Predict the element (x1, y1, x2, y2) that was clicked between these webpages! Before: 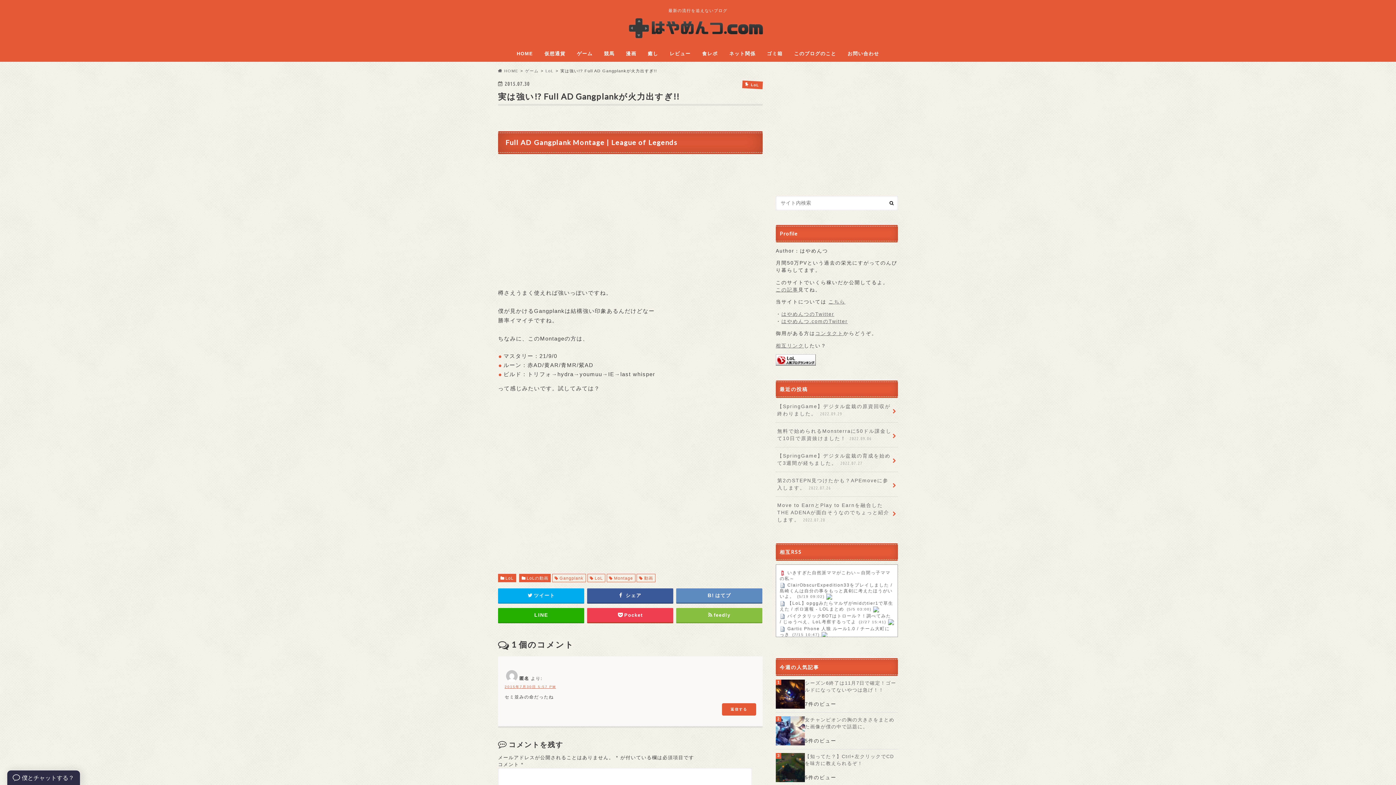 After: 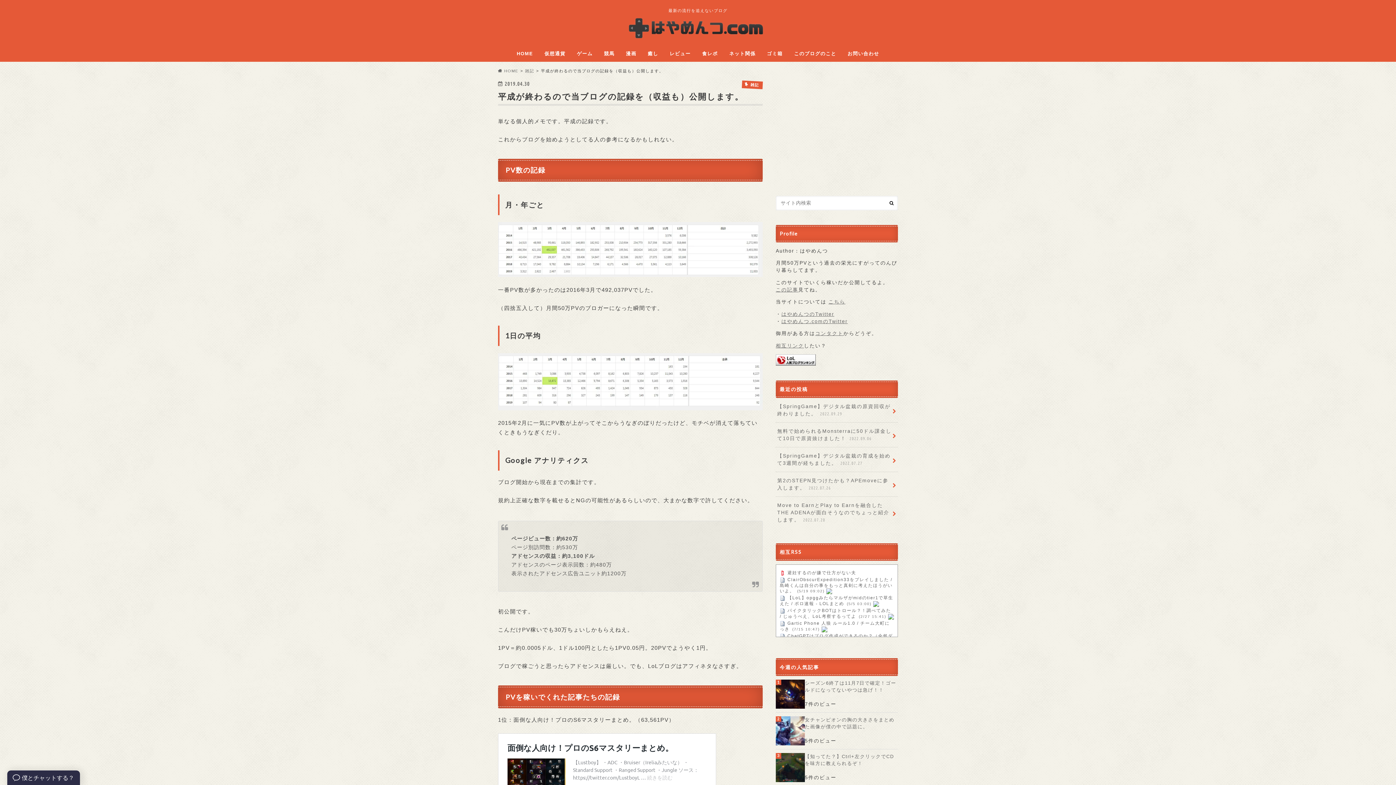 Action: label: この記事 bbox: (776, 287, 798, 292)